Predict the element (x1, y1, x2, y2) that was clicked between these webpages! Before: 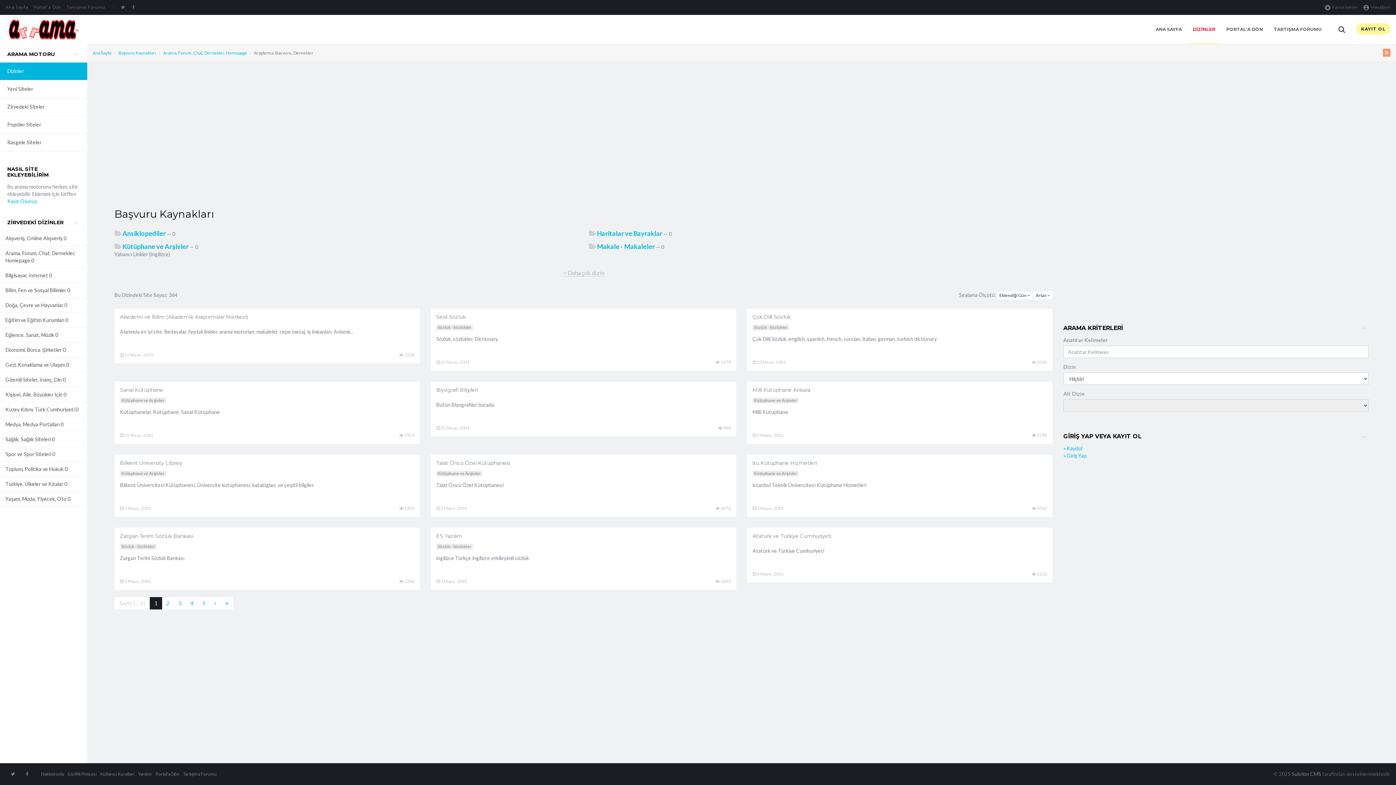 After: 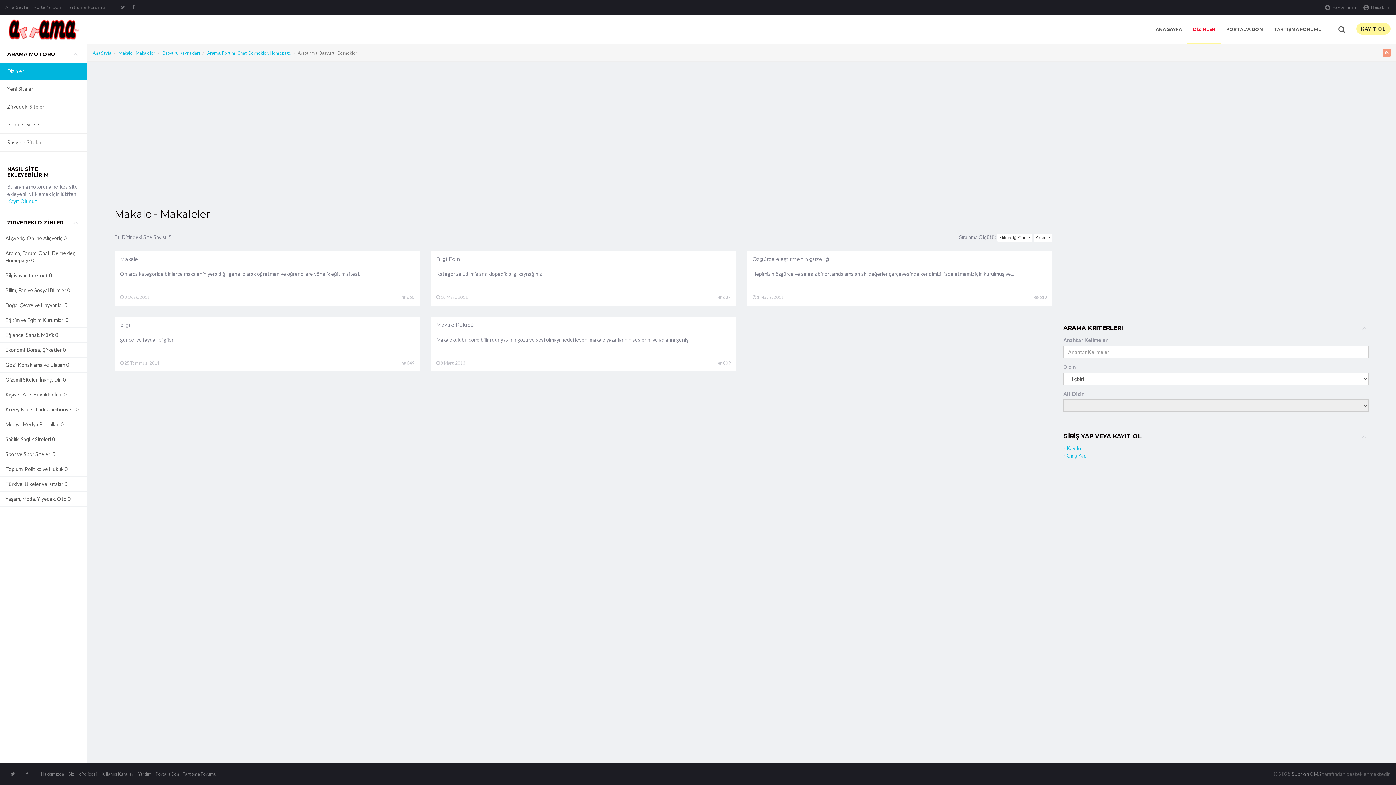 Action: label: Makale - Makaleler bbox: (597, 242, 654, 250)